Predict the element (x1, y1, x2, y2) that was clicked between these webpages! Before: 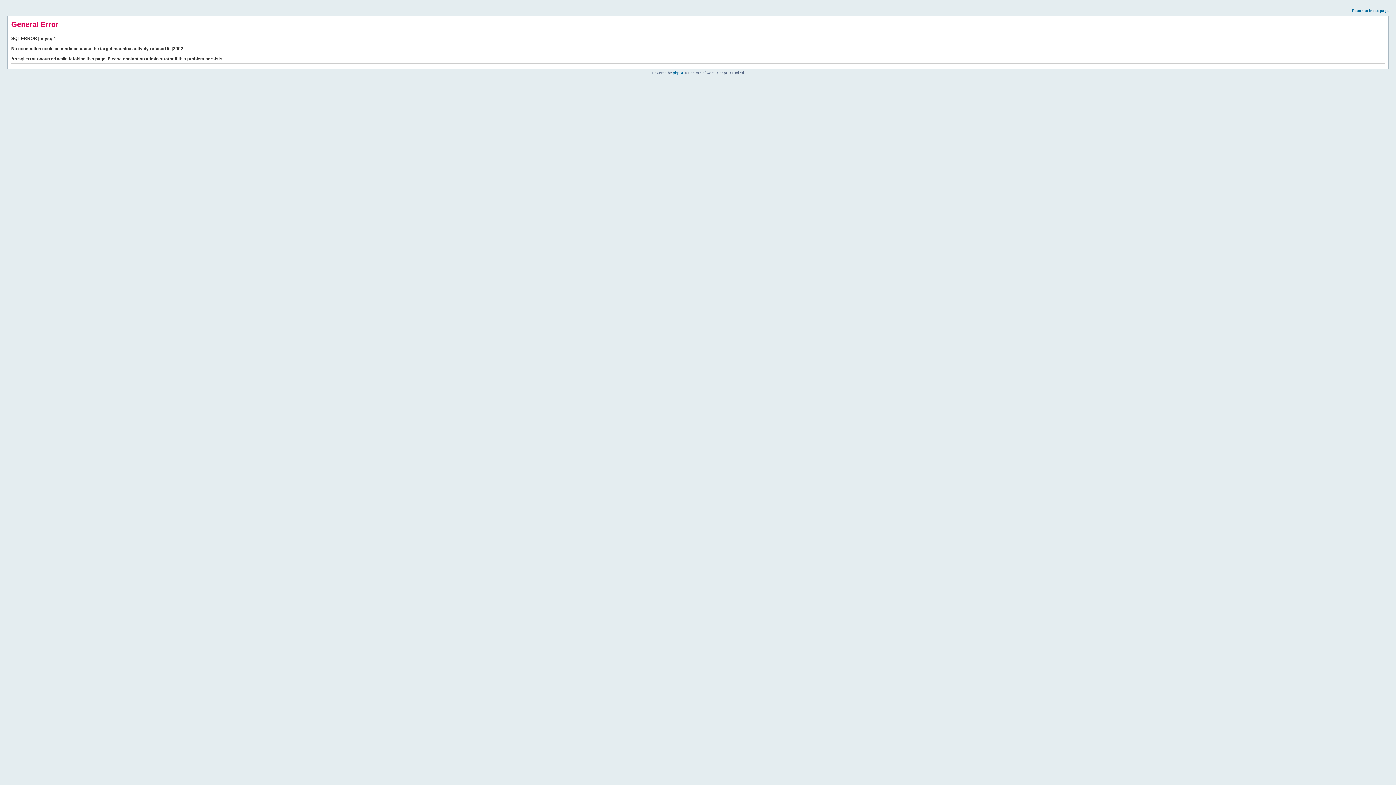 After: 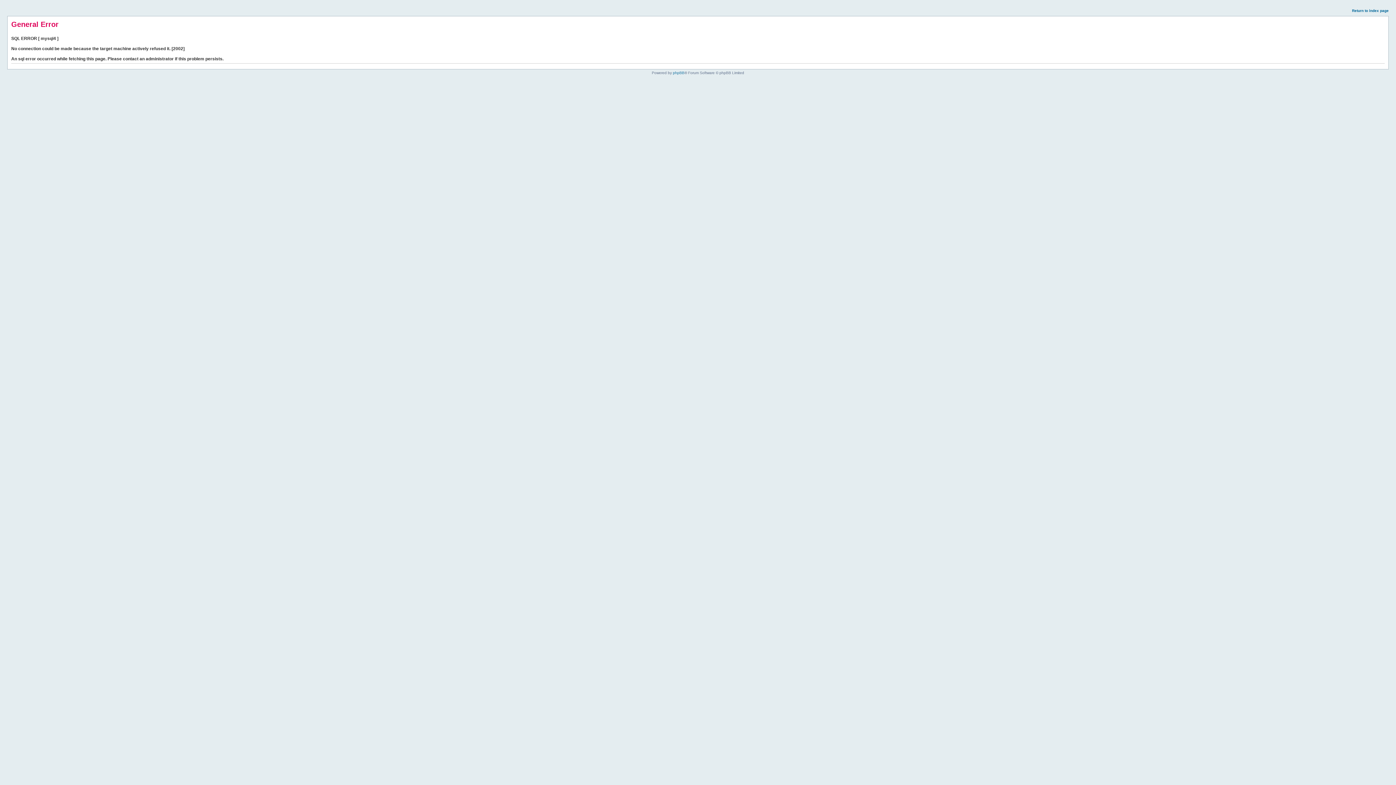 Action: bbox: (1352, 8, 1389, 12) label: Return to index page